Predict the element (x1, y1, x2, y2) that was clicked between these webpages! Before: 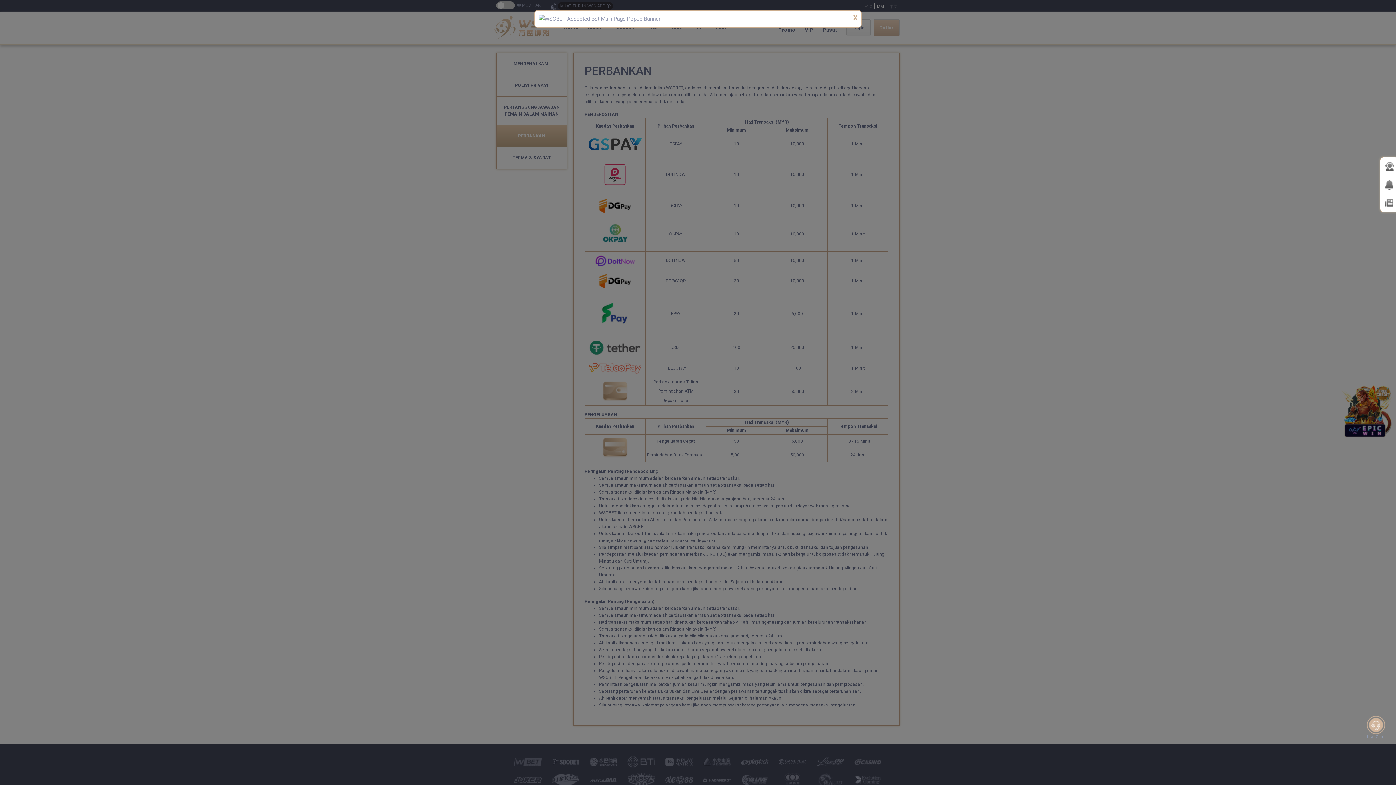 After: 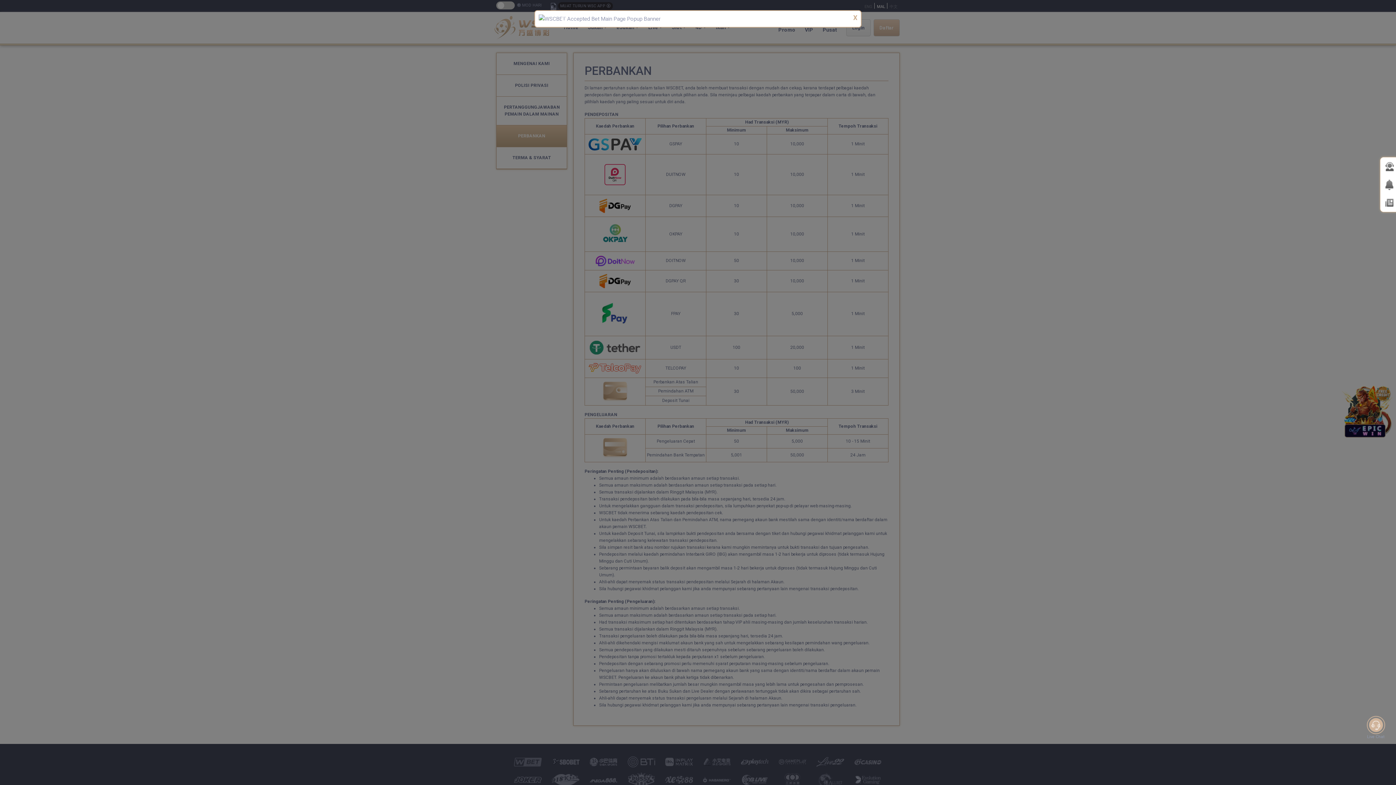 Action: bbox: (809, 14, 857, 23) label: Next